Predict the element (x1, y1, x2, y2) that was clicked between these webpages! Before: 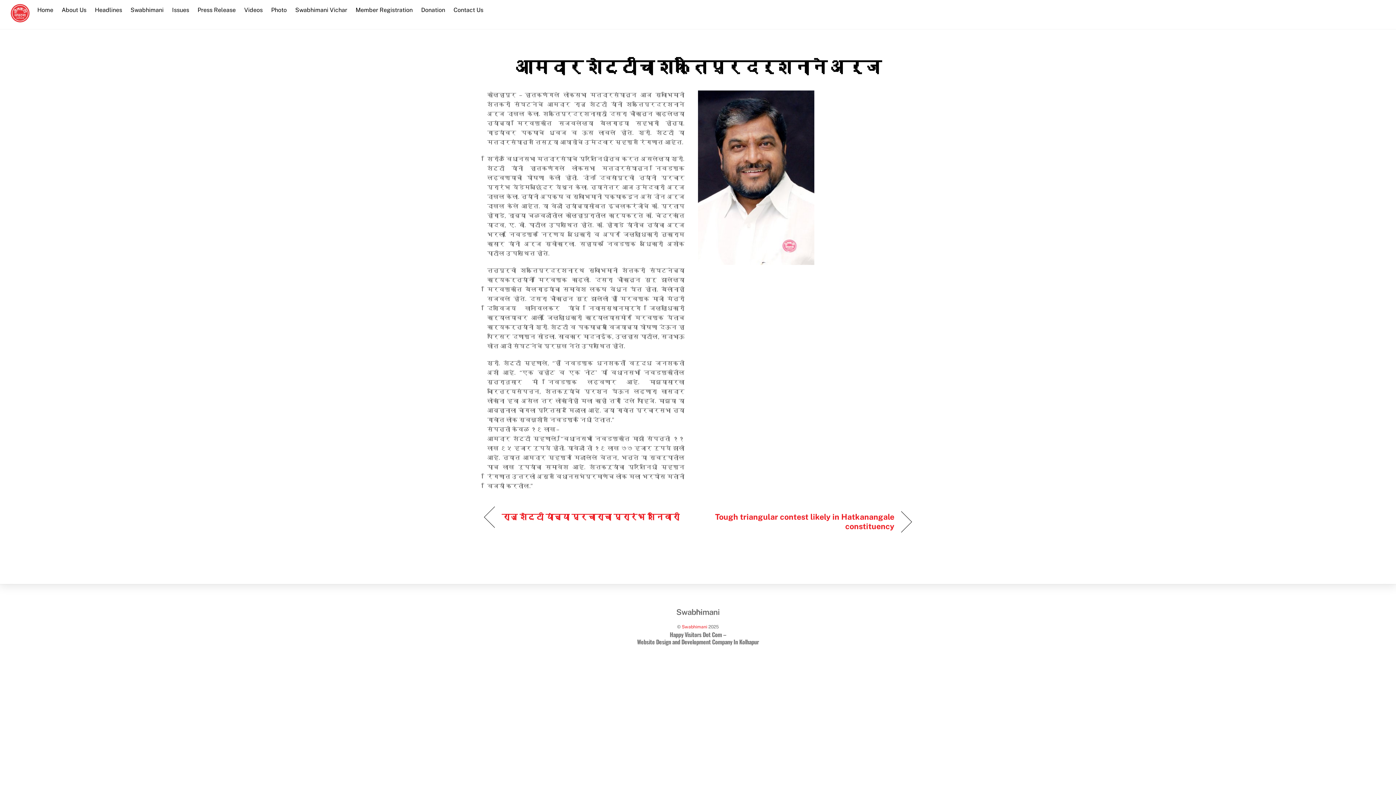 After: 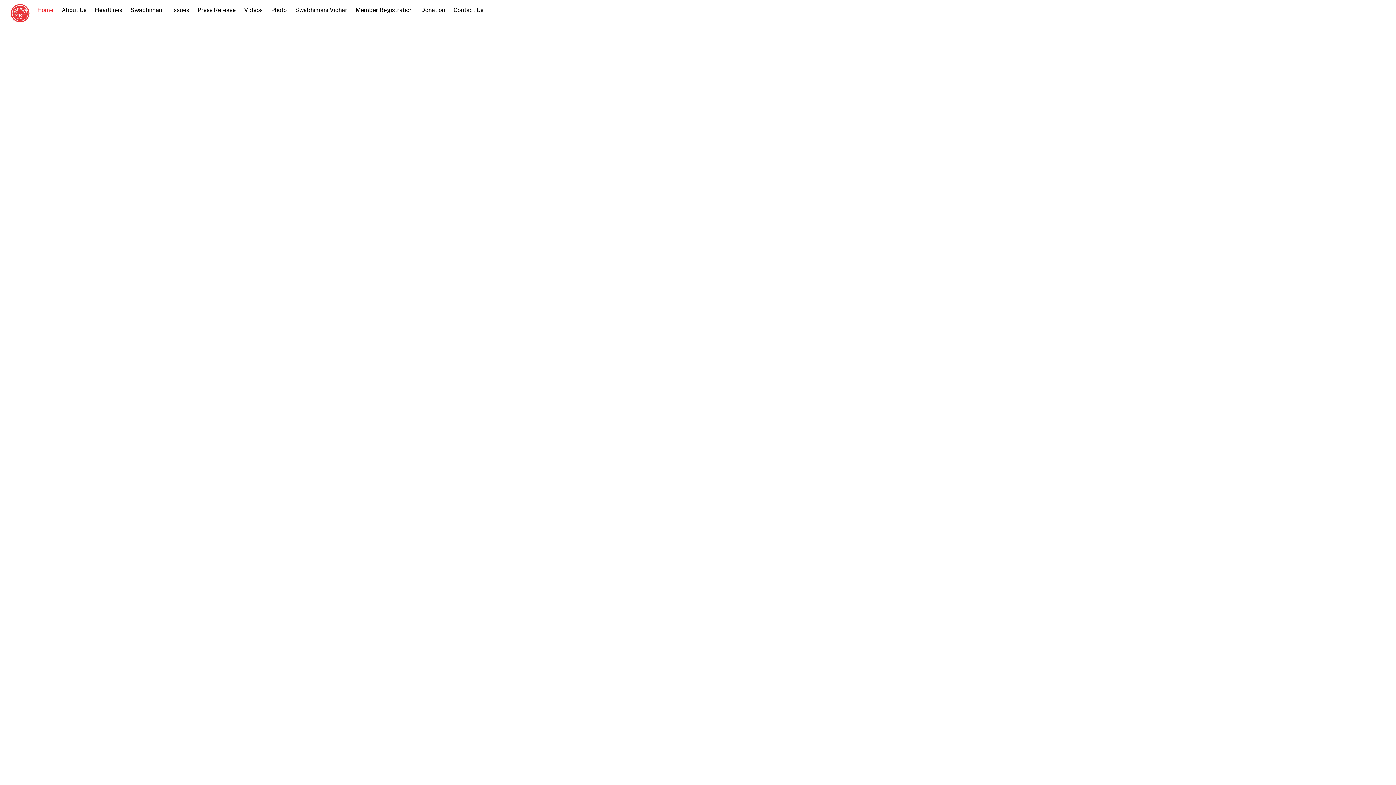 Action: bbox: (10, 14, 30, 25)